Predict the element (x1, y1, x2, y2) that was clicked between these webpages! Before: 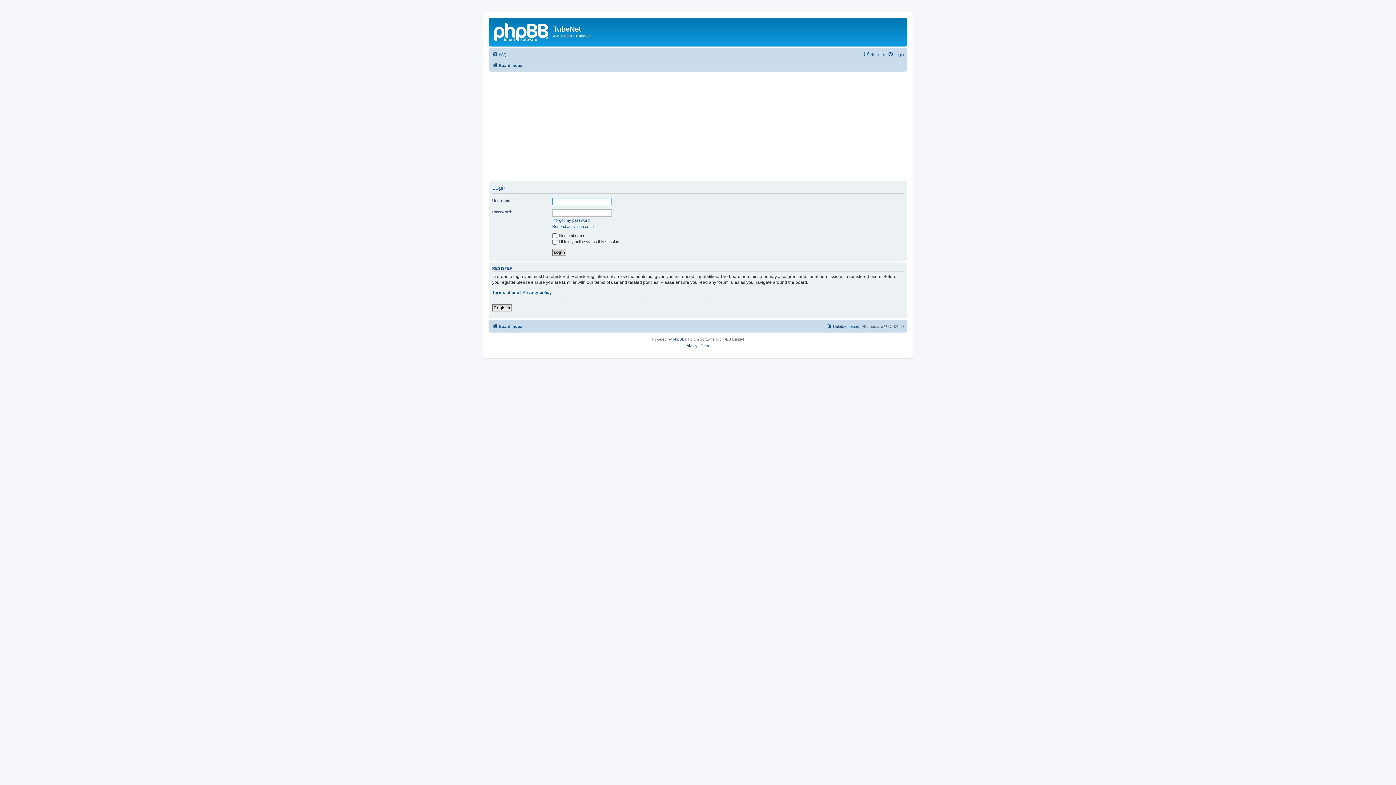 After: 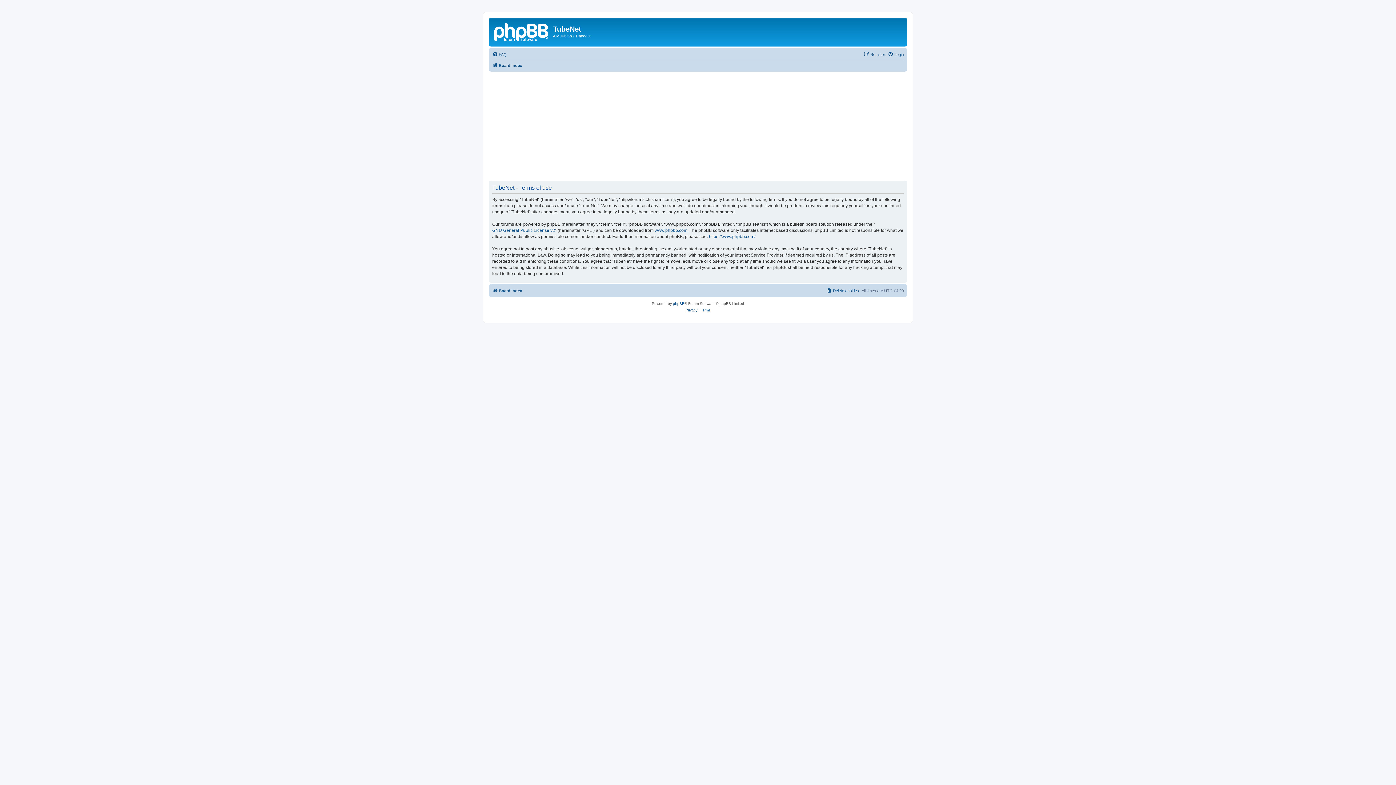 Action: label: Terms bbox: (700, 342, 710, 349)